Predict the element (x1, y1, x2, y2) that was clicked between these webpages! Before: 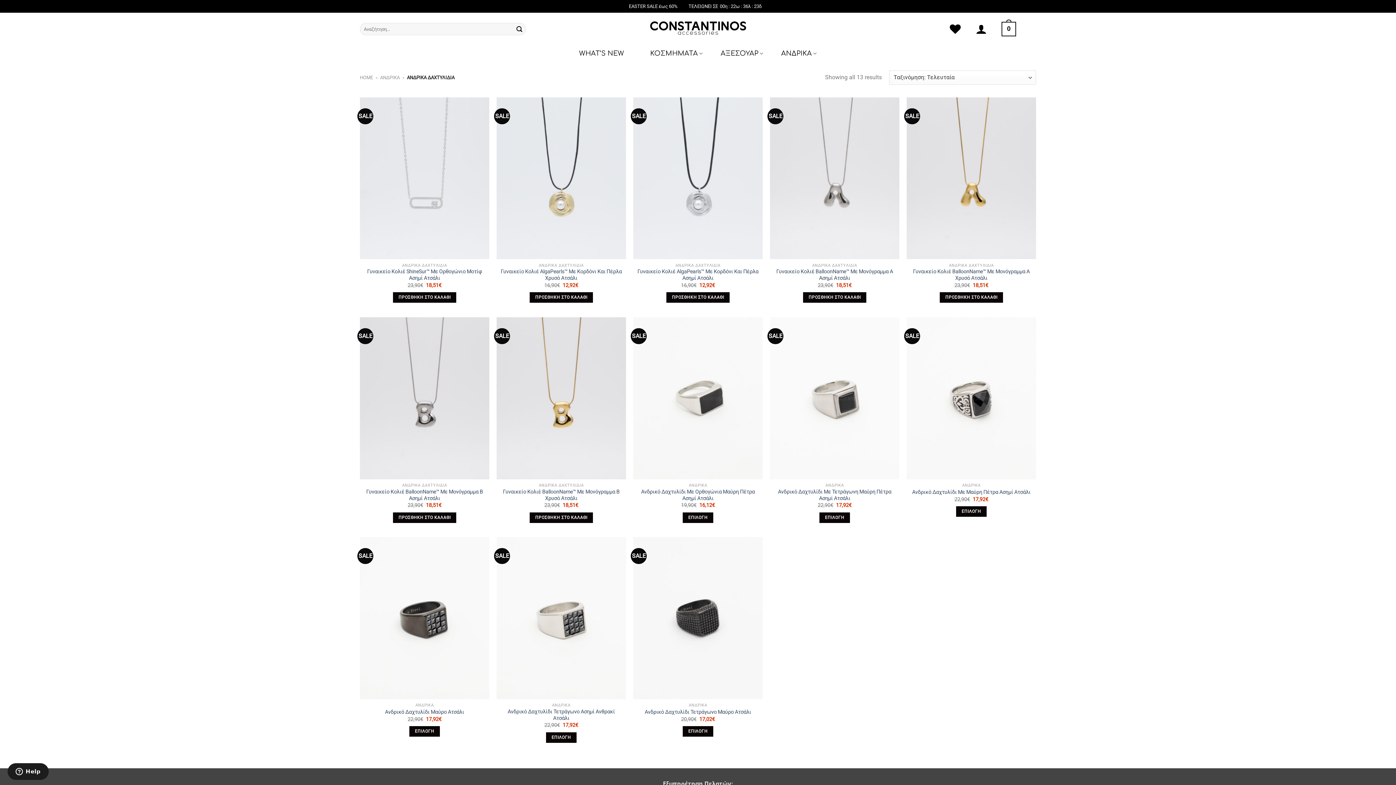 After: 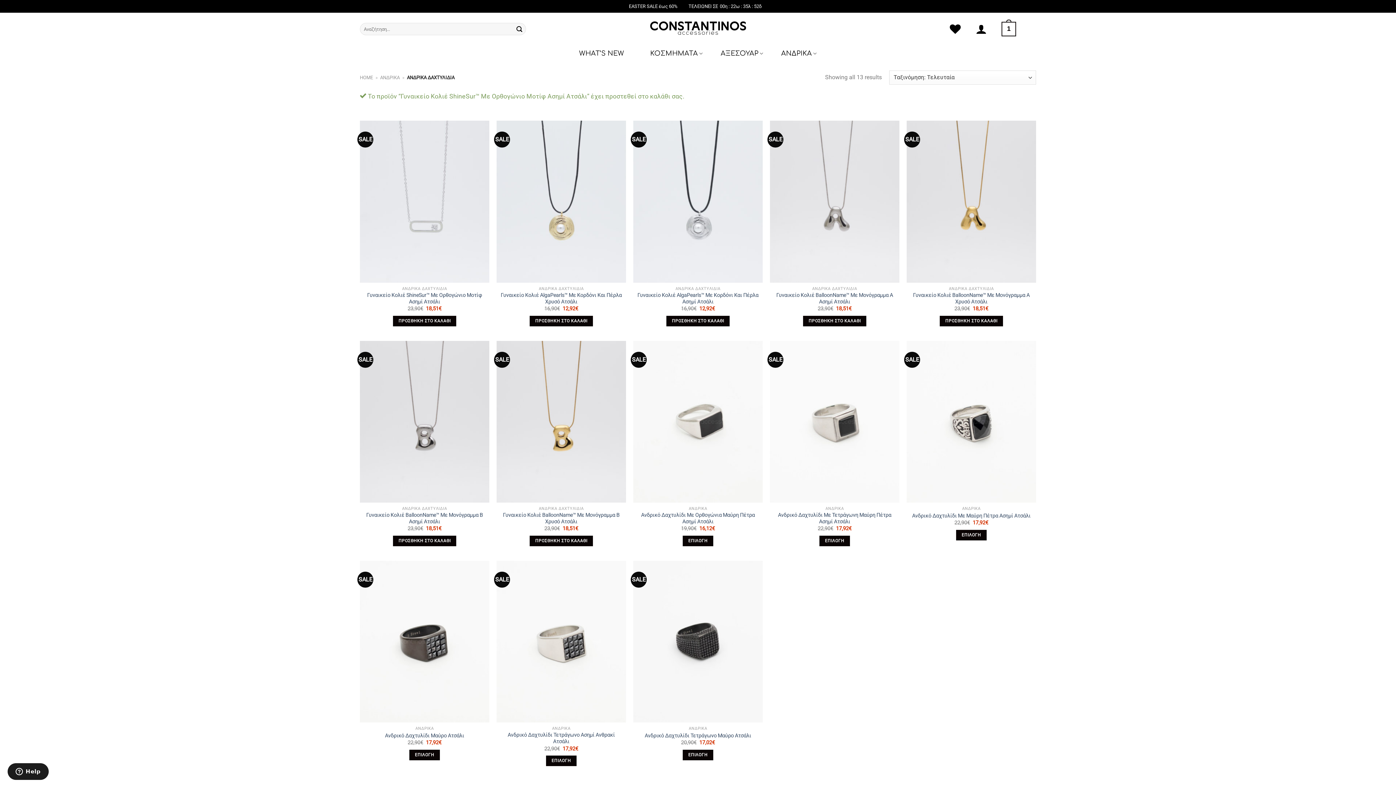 Action: label: Add to cart: “Γυναικείο Κολιέ ShineSur™ Με Ορθογώνιο Μοτίφ Ασημί Ατσάλι” bbox: (393, 292, 456, 303)